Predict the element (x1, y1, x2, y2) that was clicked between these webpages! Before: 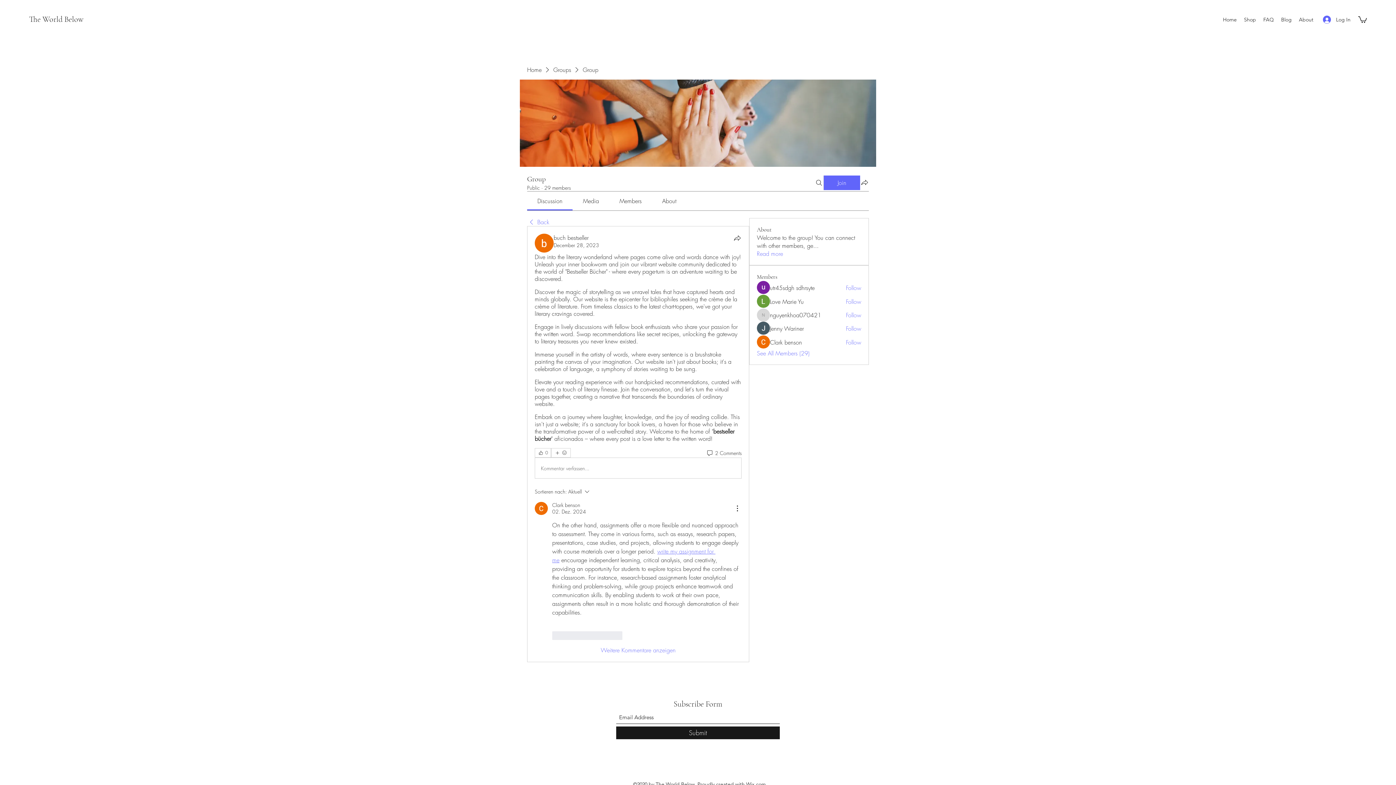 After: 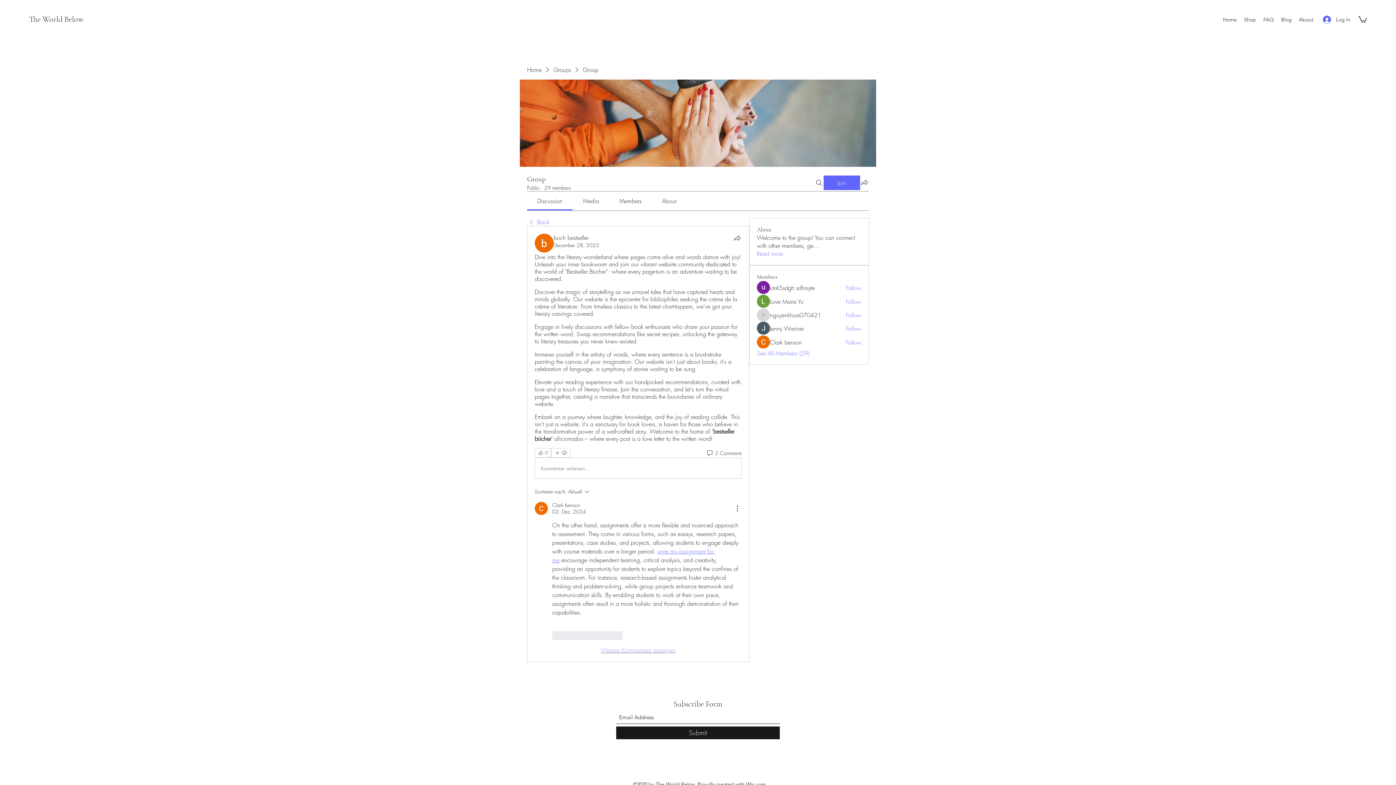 Action: label: Weitere Kommentare anzeigen bbox: (600, 646, 684, 654)